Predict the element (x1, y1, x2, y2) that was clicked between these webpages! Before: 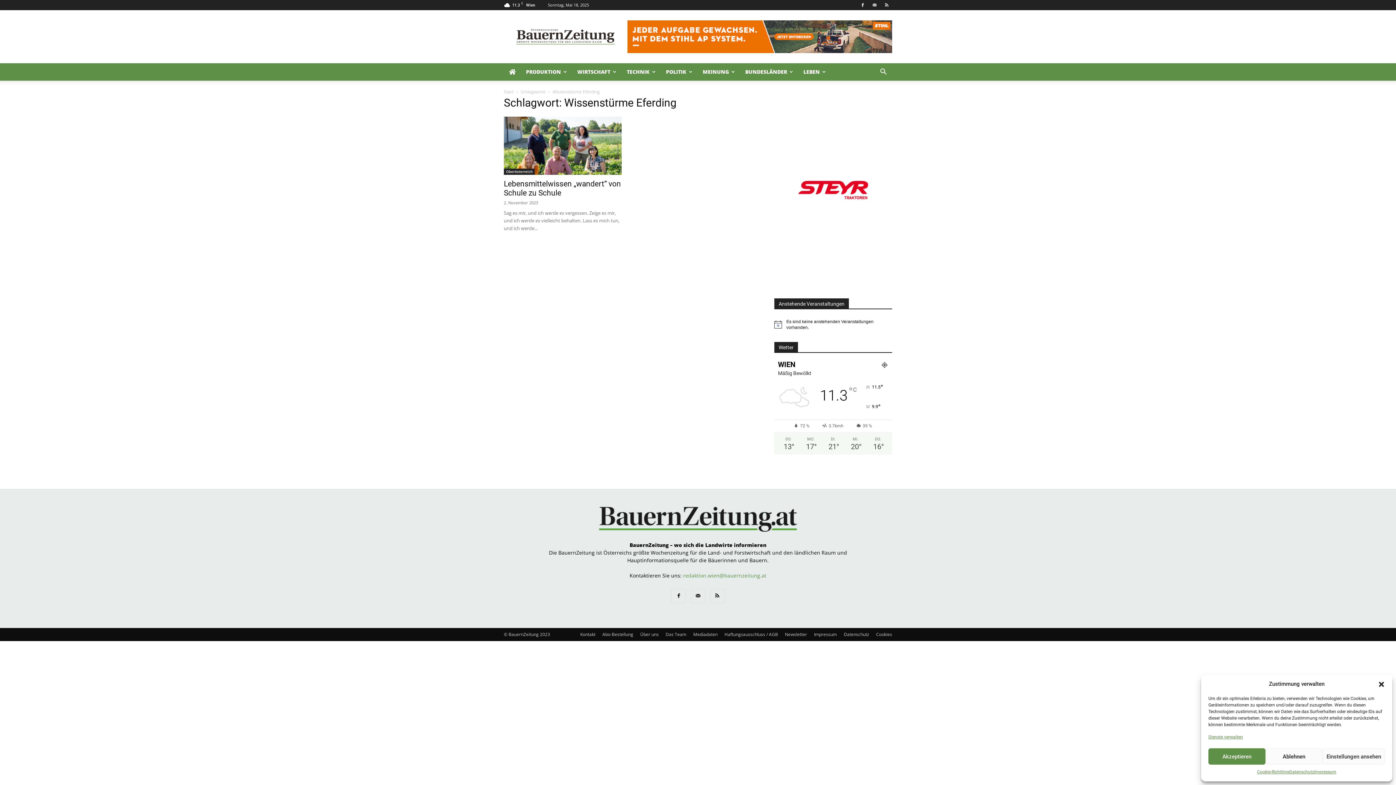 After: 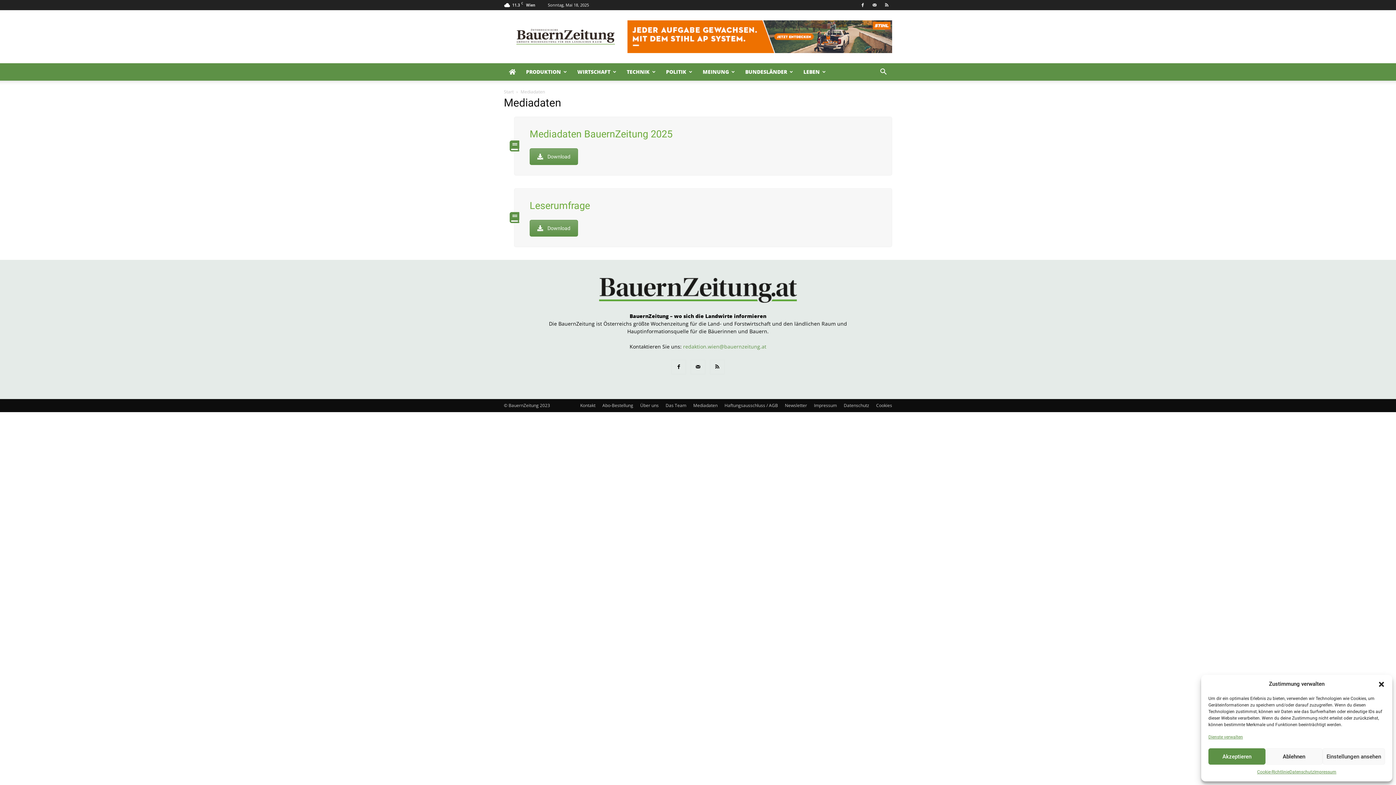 Action: label: Mediadaten bbox: (693, 631, 717, 638)